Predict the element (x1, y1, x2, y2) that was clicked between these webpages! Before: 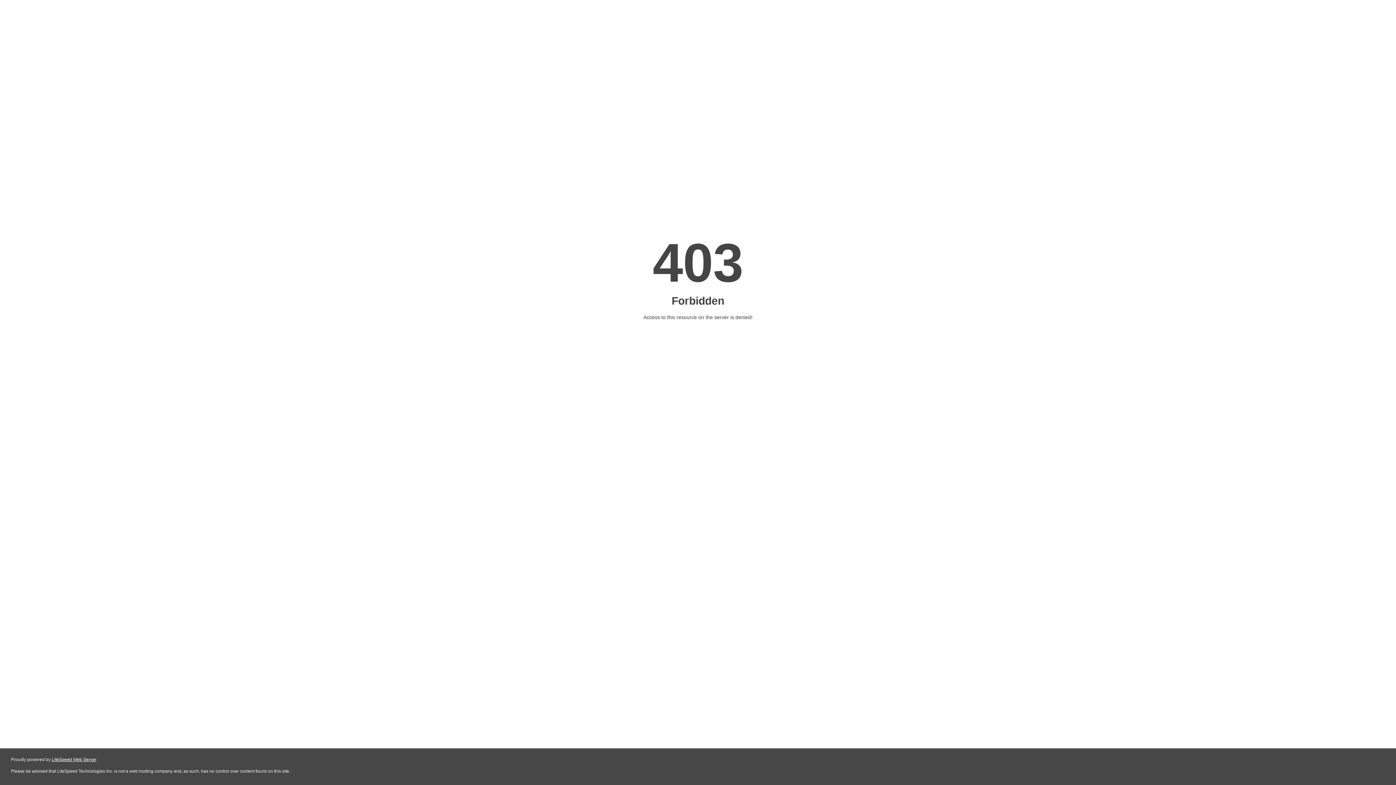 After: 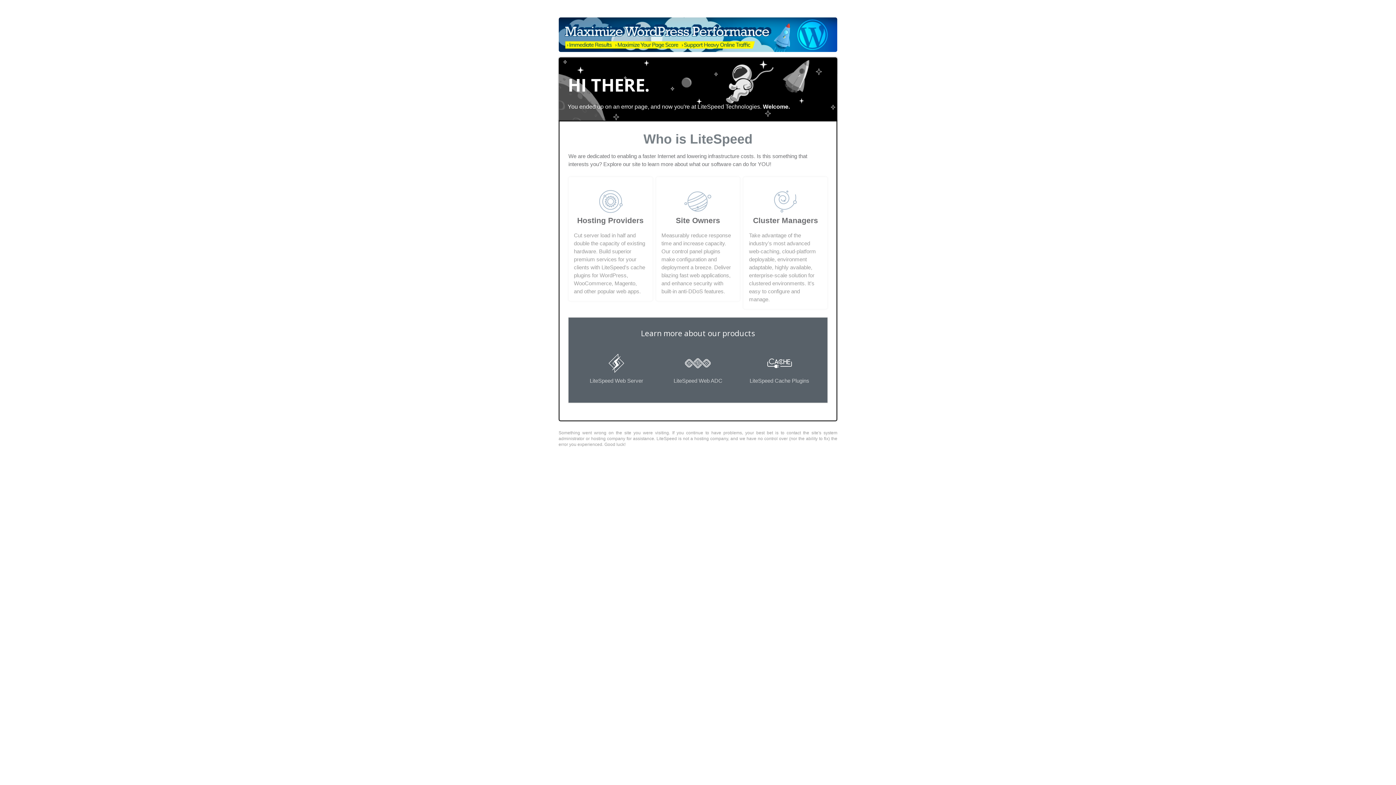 Action: bbox: (51, 757, 96, 762) label: LiteSpeed Web Server